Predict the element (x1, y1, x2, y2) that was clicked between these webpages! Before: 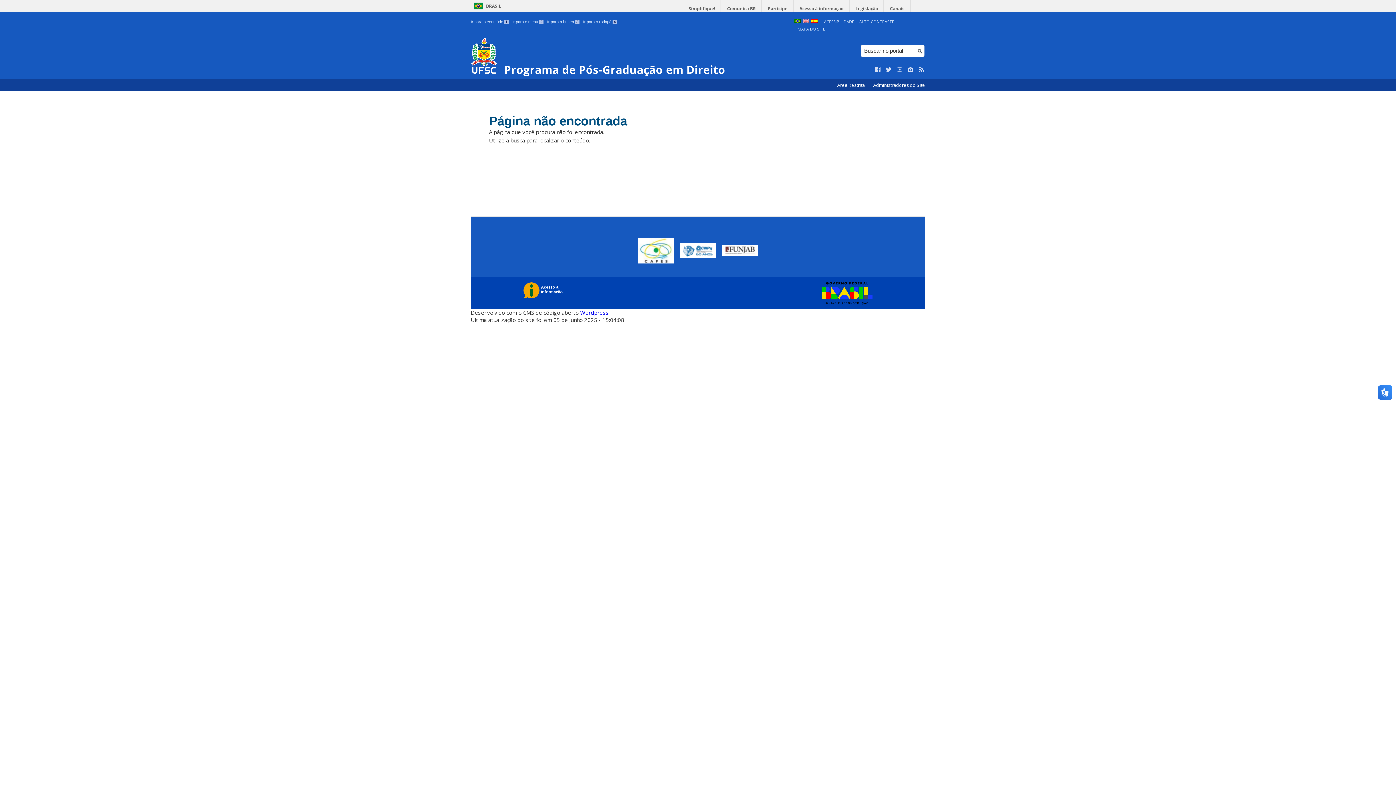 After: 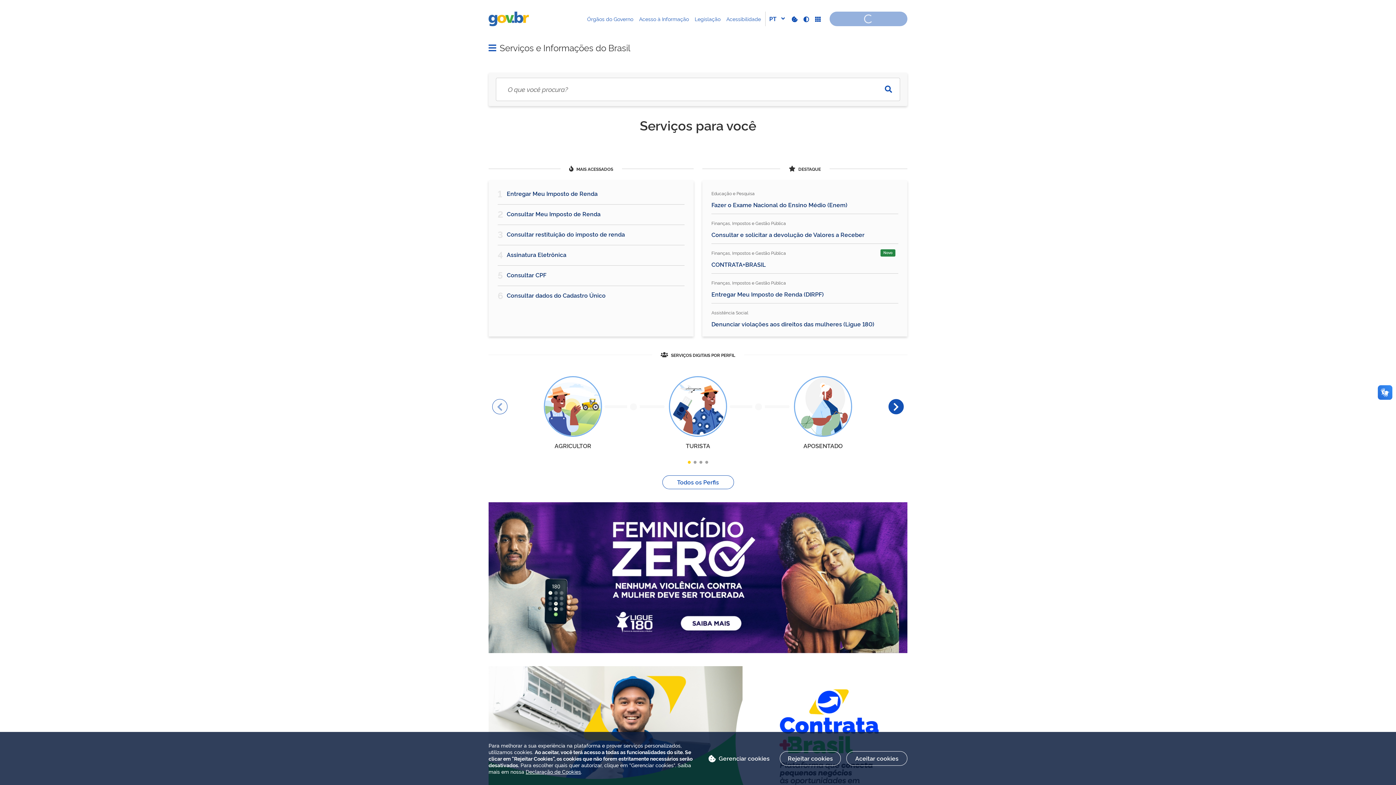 Action: bbox: (818, 282, 872, 304)